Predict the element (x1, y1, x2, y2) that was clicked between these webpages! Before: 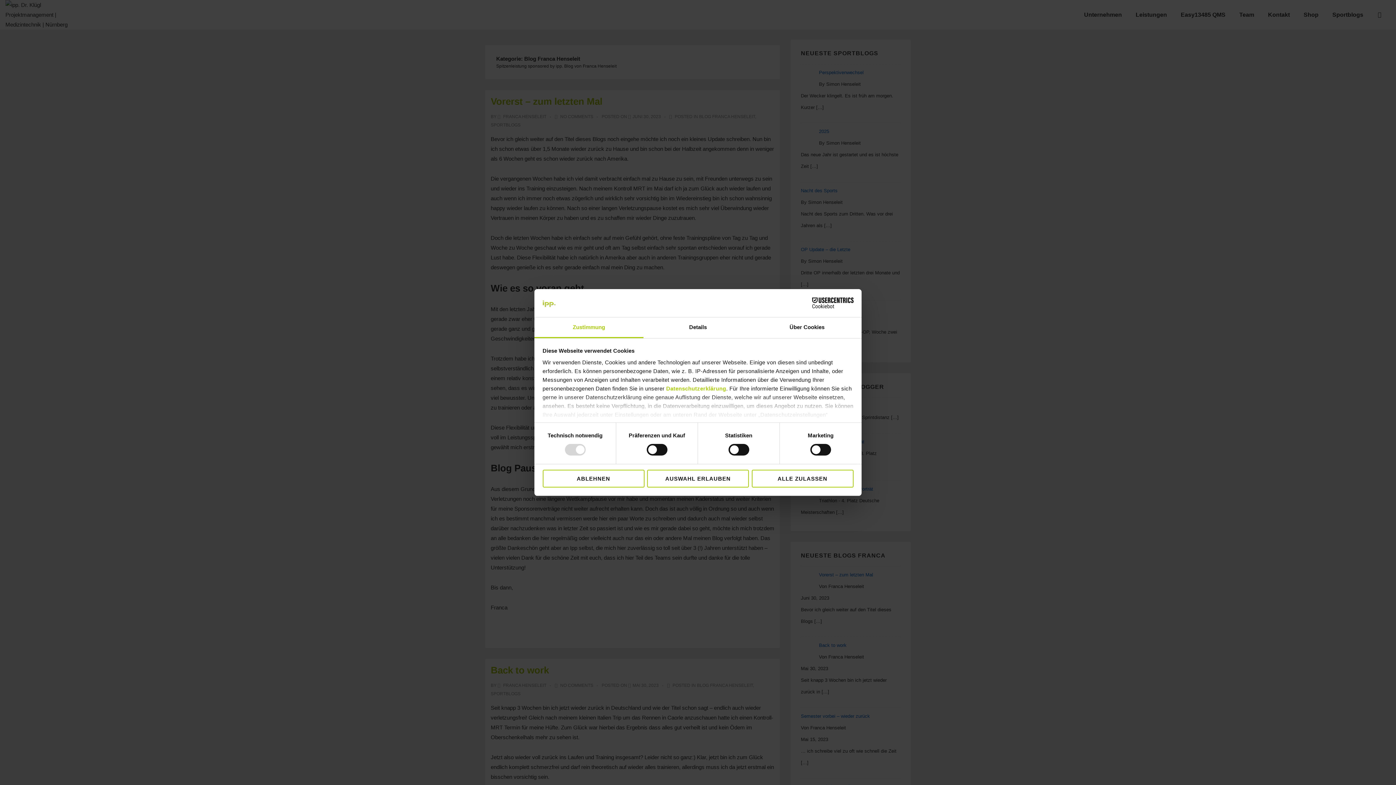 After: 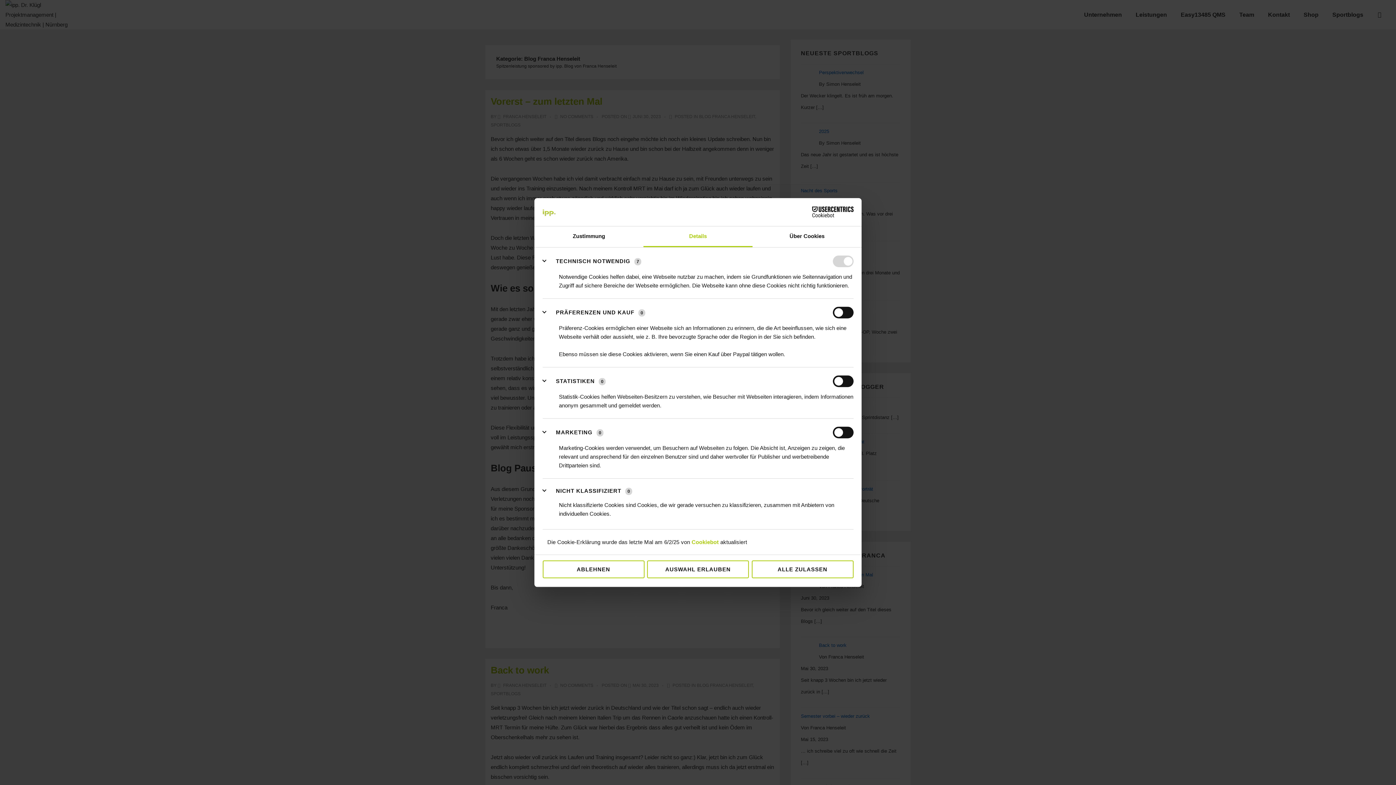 Action: label: Details bbox: (643, 317, 752, 338)